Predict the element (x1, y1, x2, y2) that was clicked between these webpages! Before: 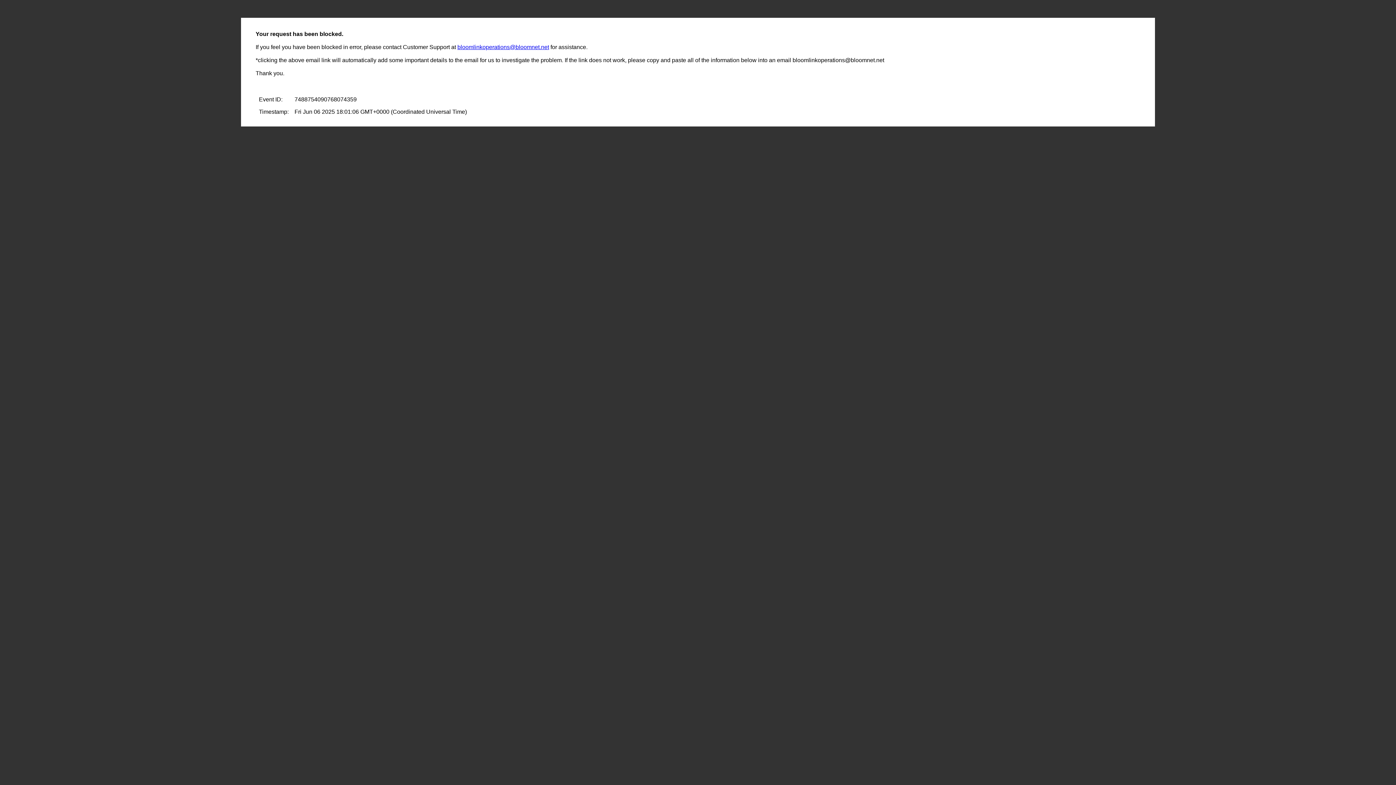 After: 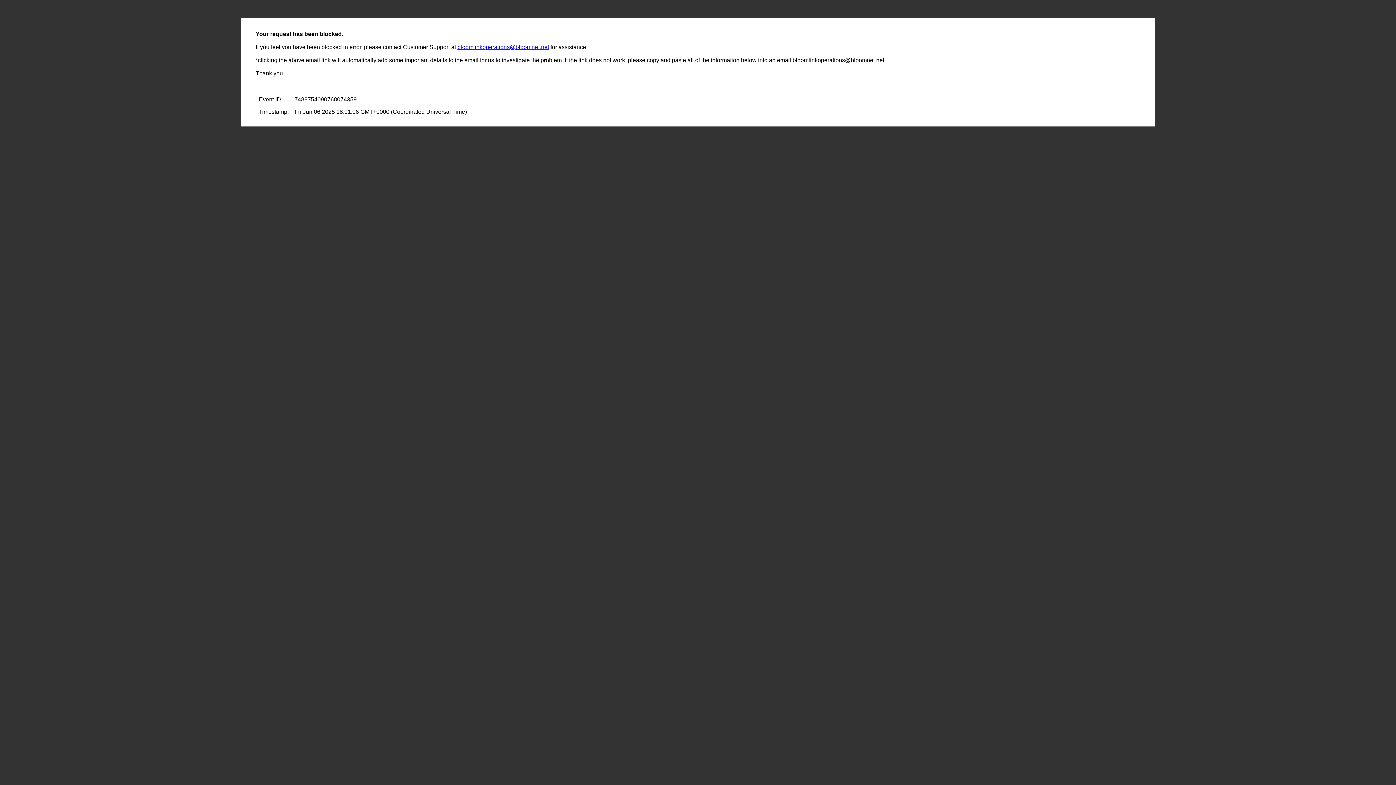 Action: label: bloomlinkoperations@bloomnet.net bbox: (457, 44, 549, 50)